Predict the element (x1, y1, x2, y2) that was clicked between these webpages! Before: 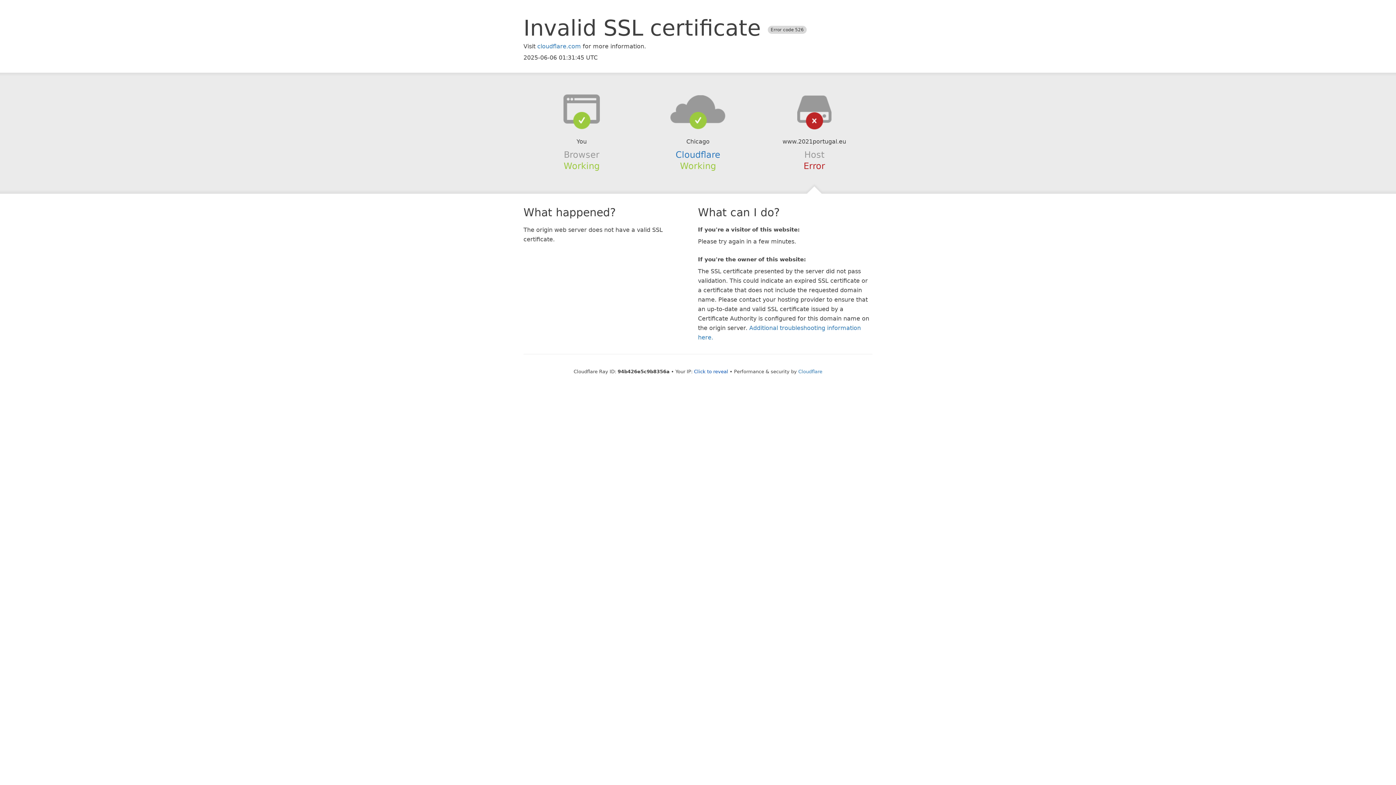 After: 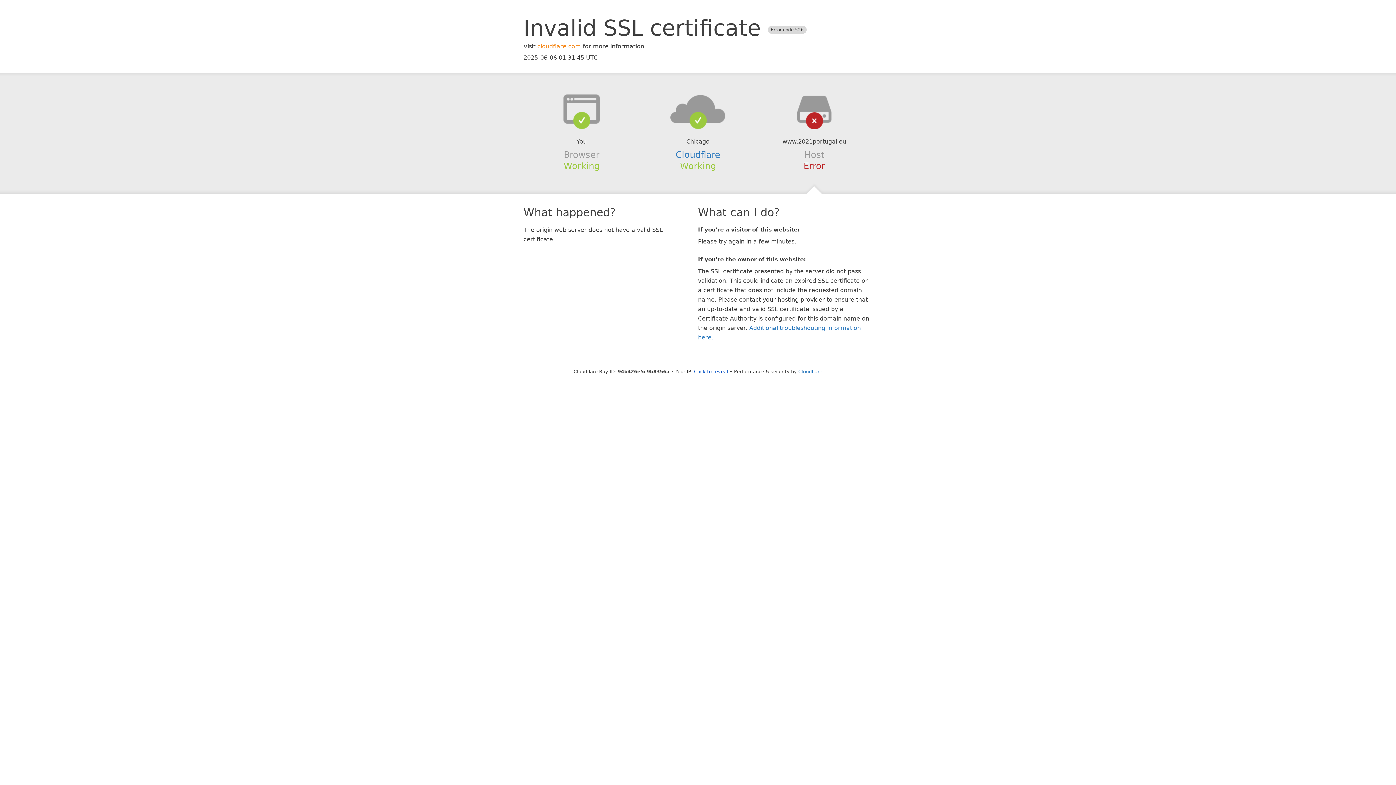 Action: label: cloudflare.com bbox: (537, 42, 581, 49)